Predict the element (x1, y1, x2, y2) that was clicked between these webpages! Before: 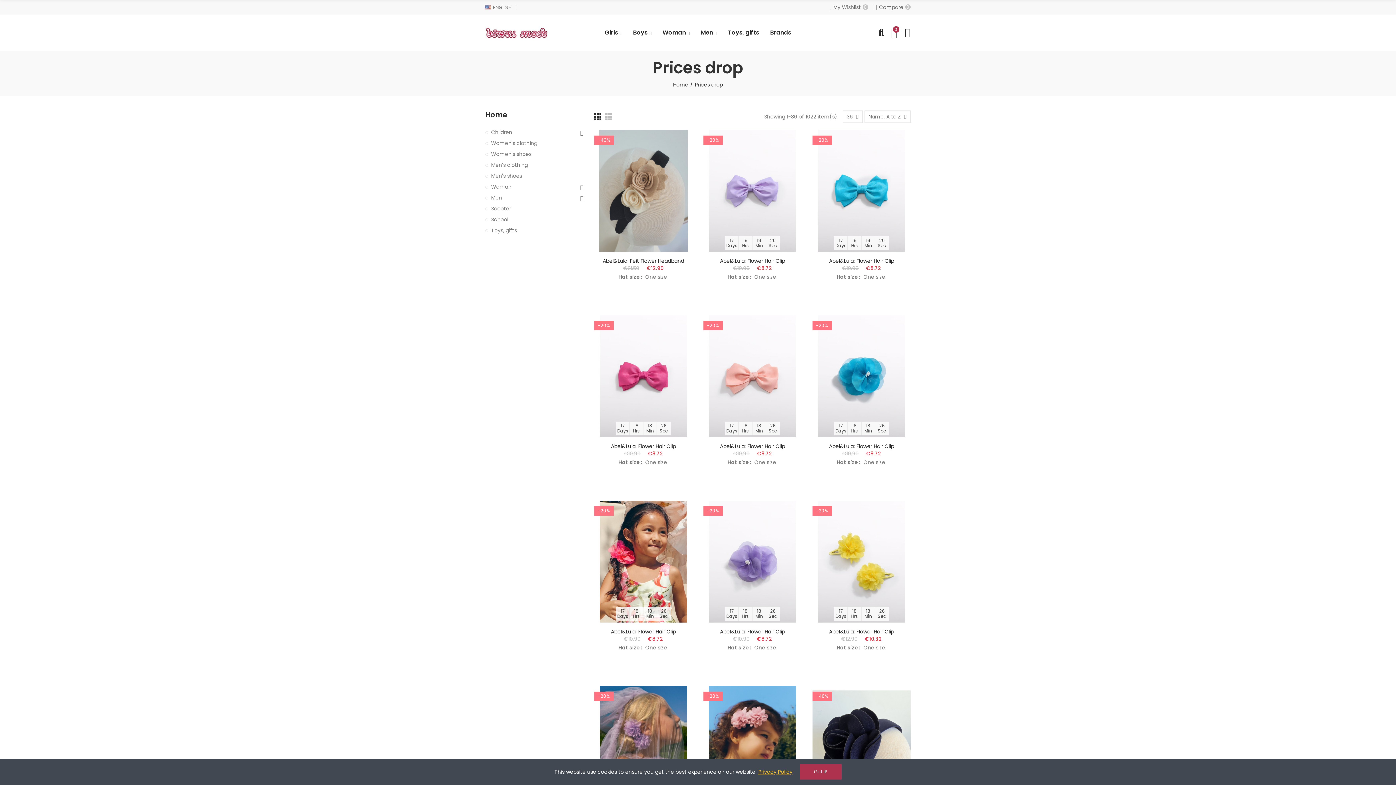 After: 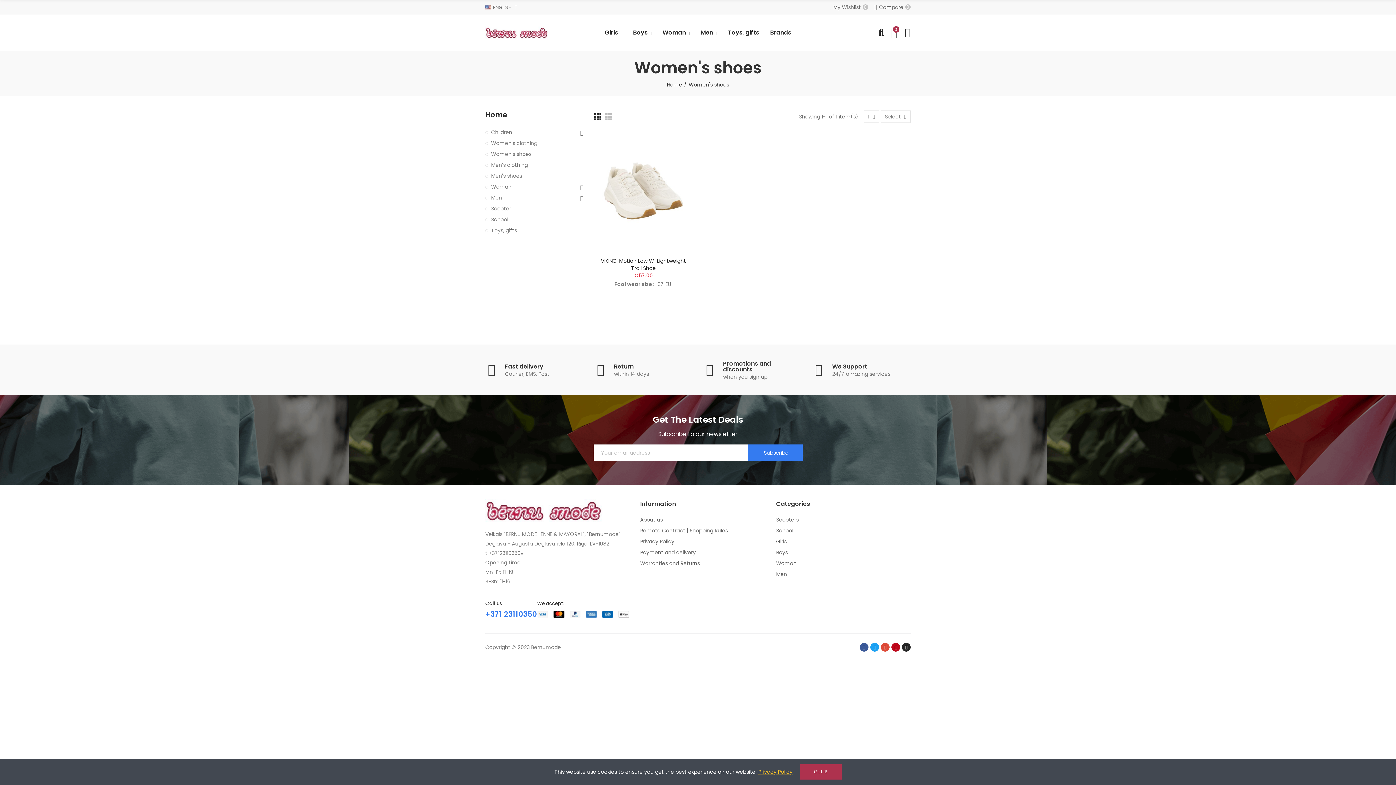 Action: bbox: (485, 150, 576, 157) label: Women's shoes